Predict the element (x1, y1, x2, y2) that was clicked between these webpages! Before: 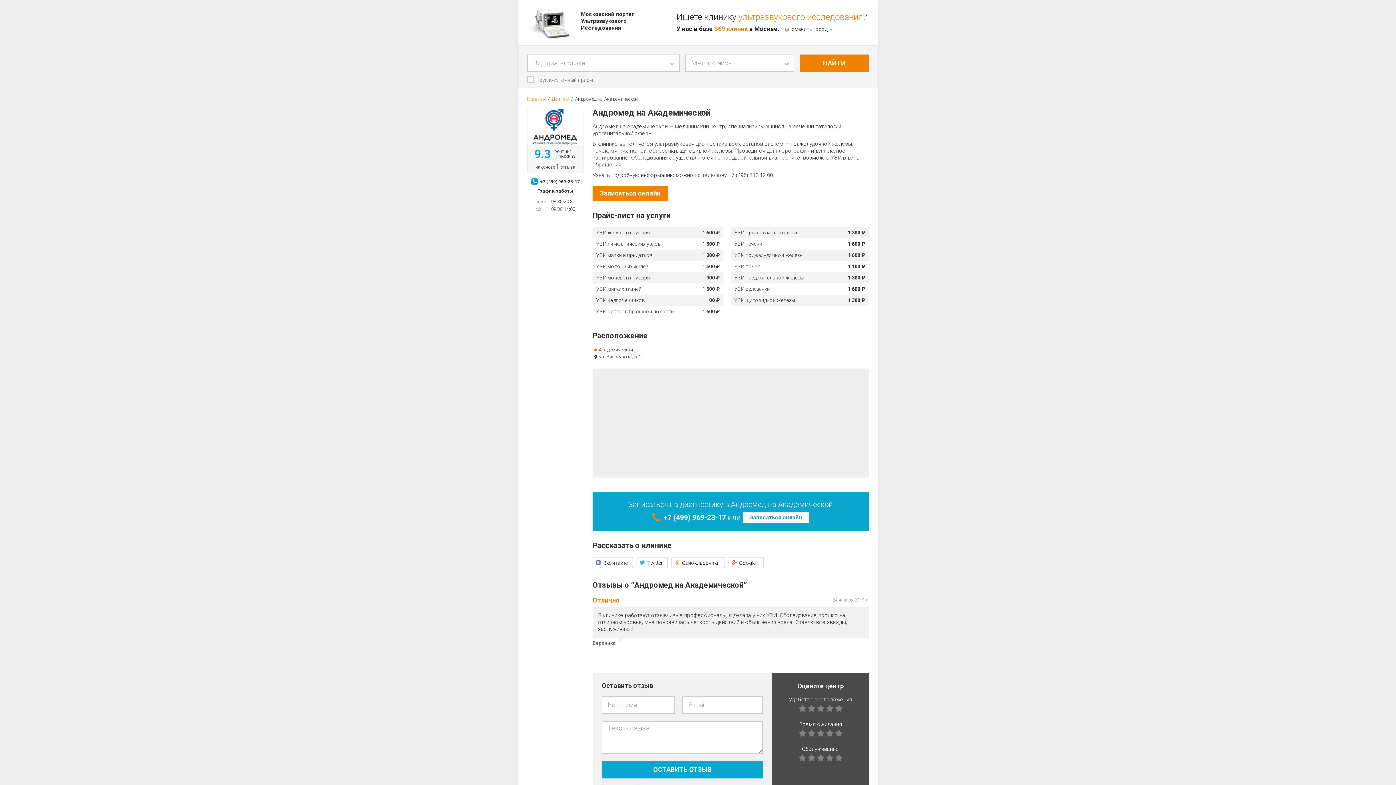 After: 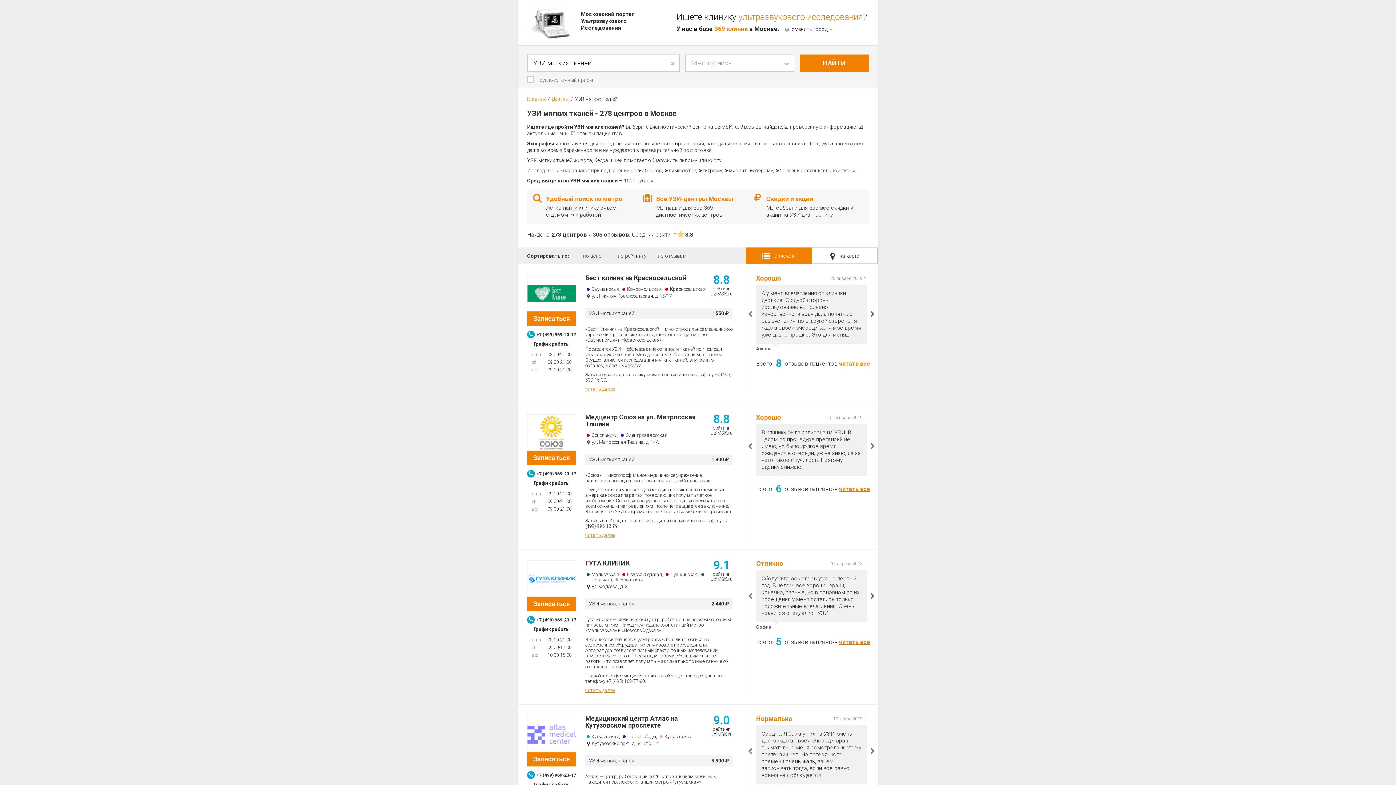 Action: bbox: (596, 286, 641, 292) label: УЗИ мягких тканей